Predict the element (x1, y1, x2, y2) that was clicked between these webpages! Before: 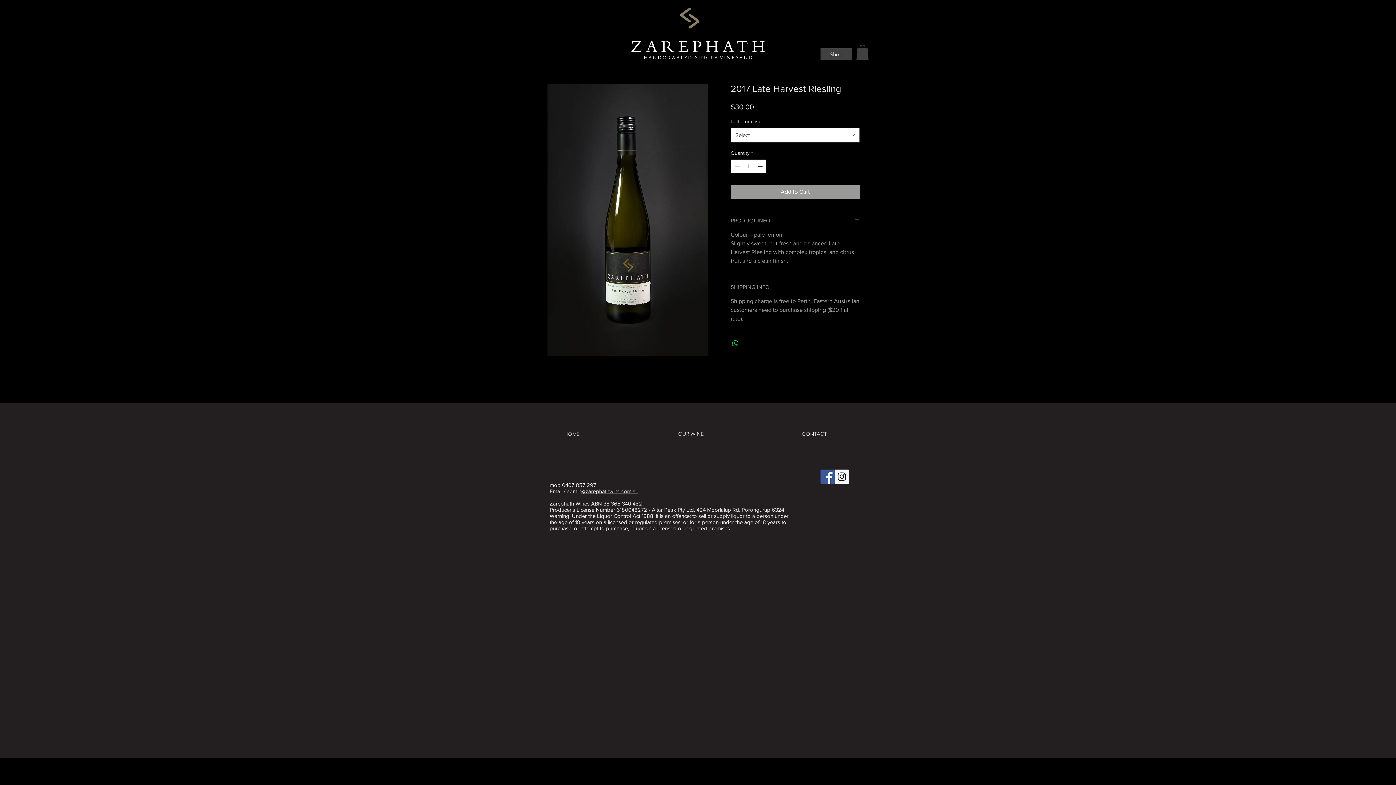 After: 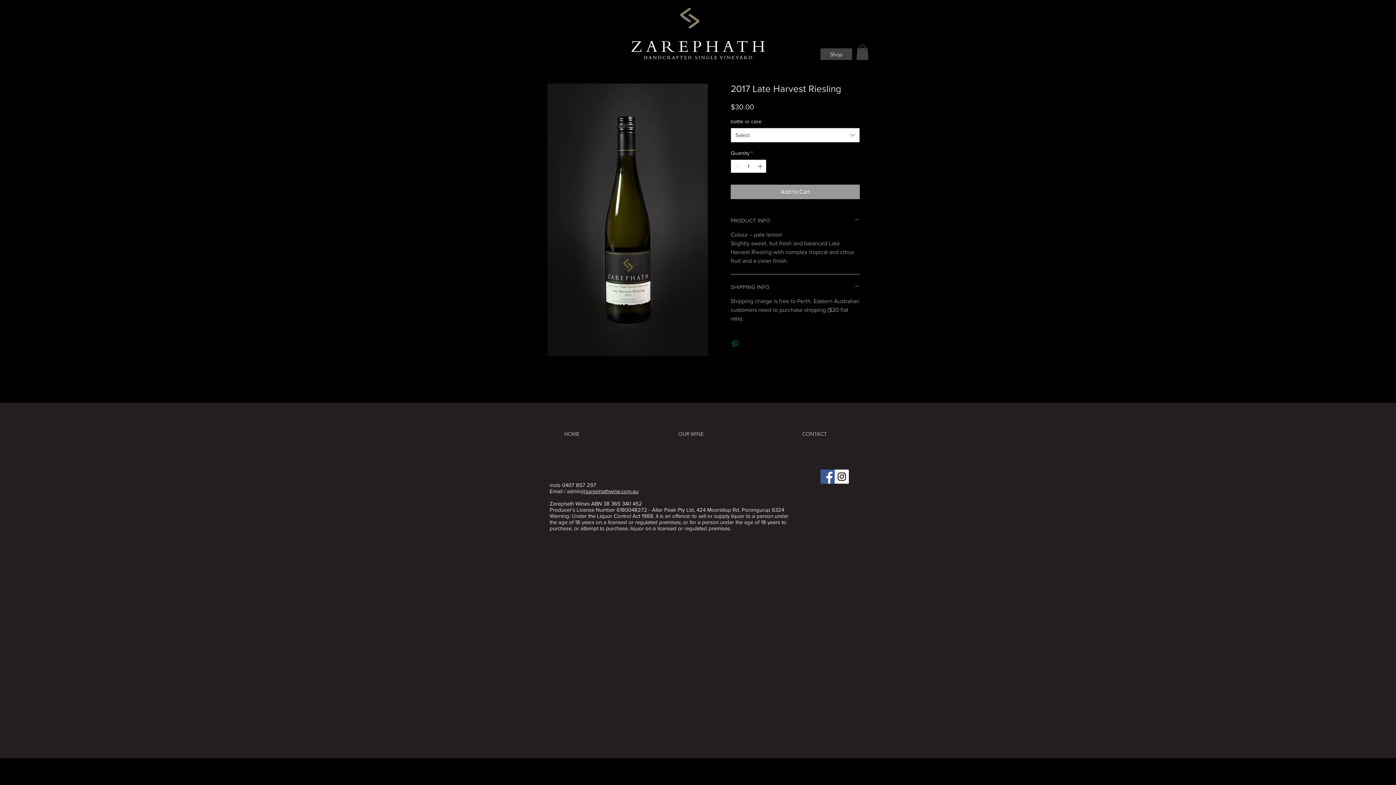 Action: label: Share on WhatsApp bbox: (731, 339, 740, 347)